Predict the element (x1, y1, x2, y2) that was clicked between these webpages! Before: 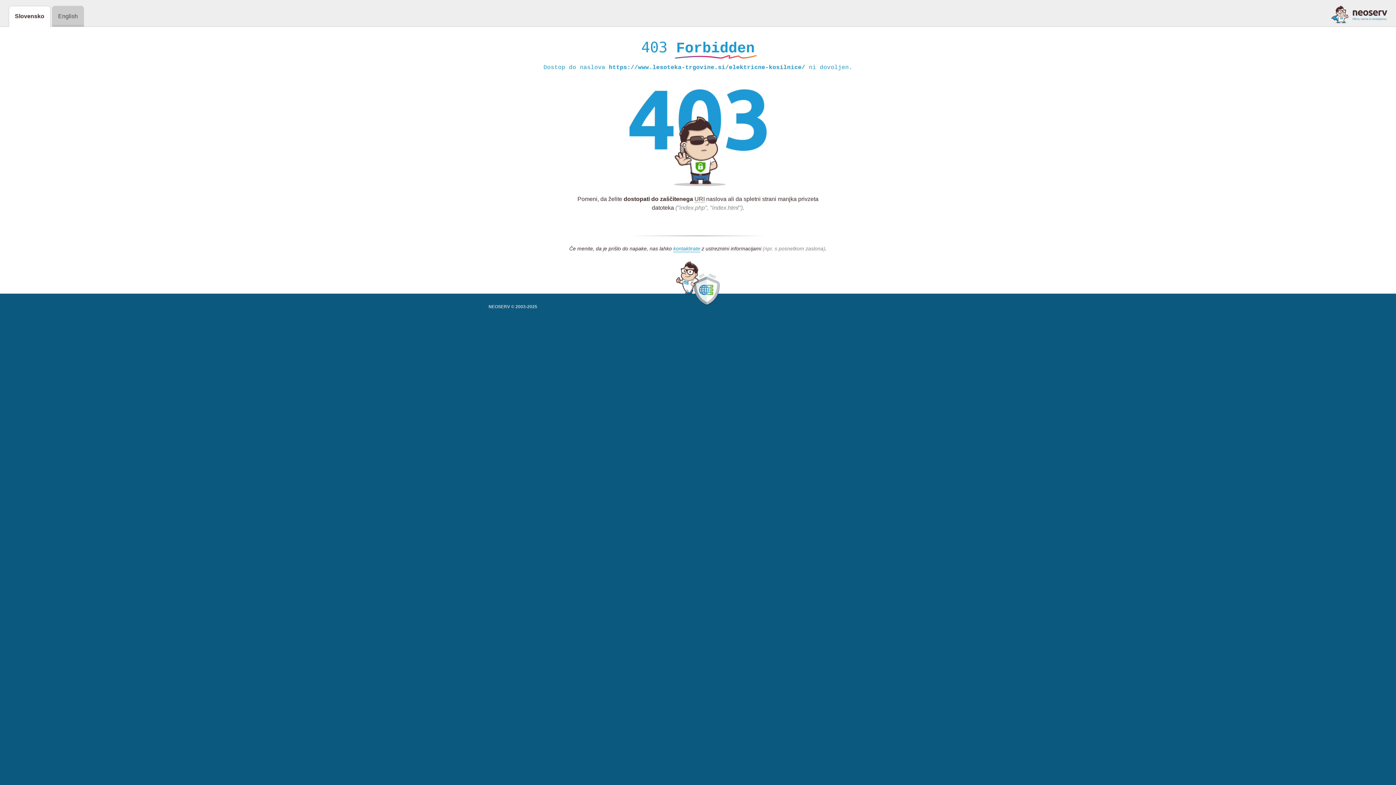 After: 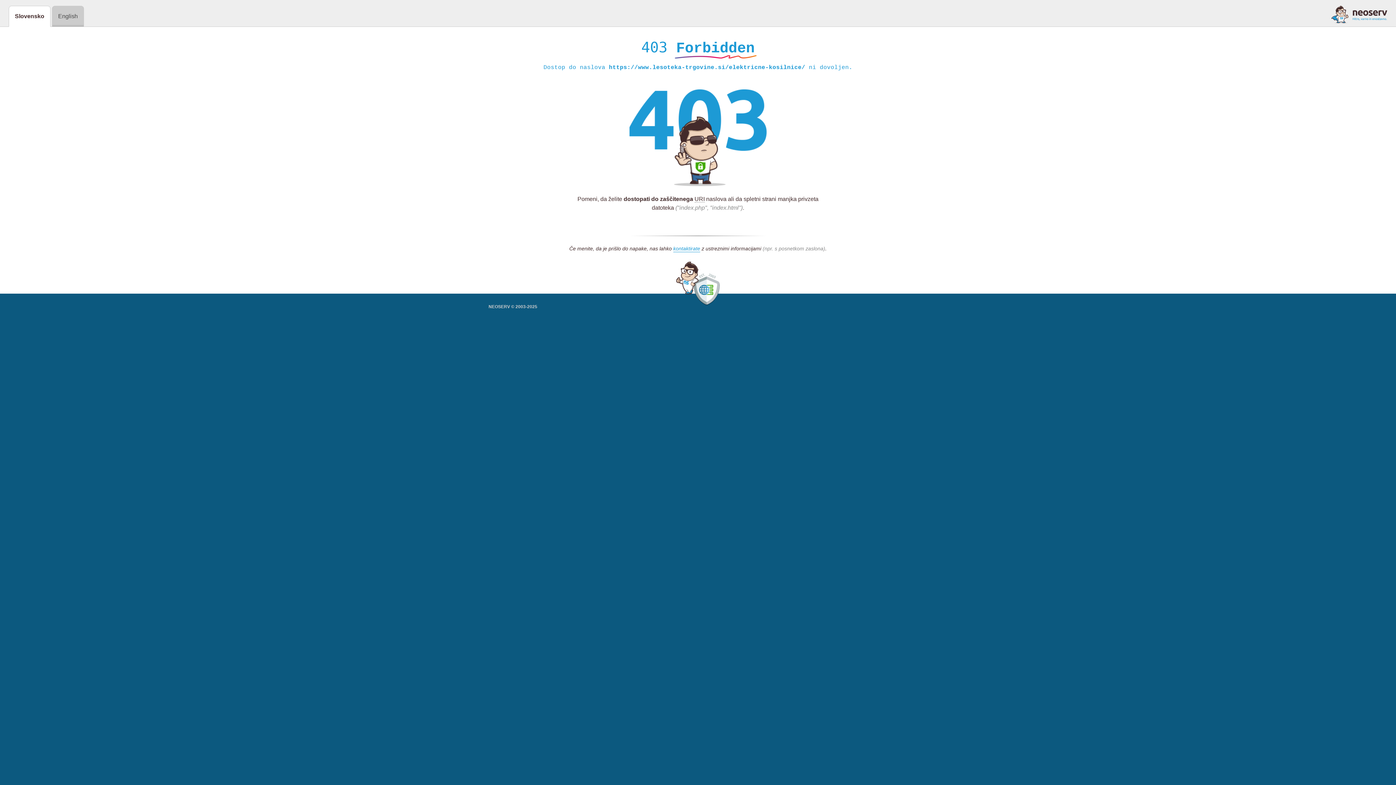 Action: bbox: (1331, 5, 1387, 23)